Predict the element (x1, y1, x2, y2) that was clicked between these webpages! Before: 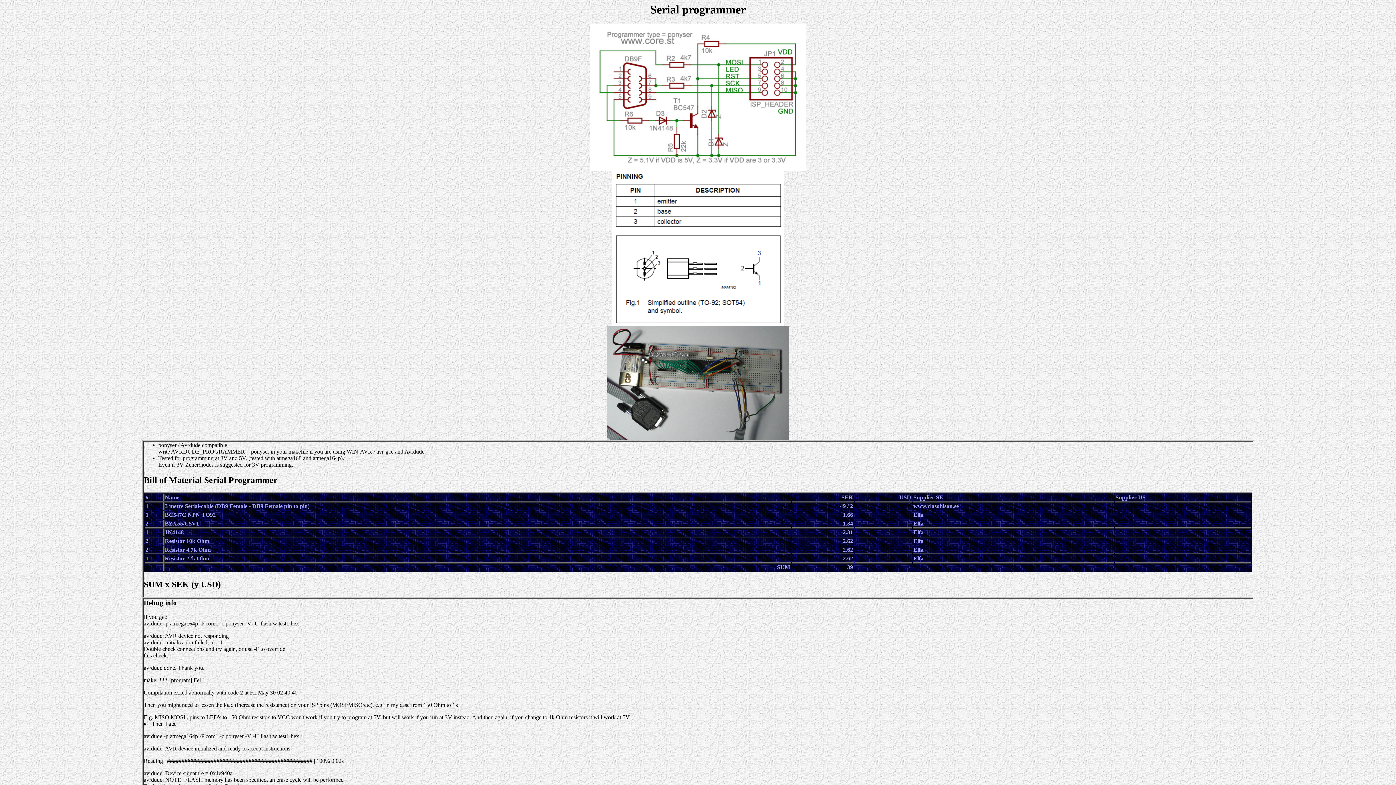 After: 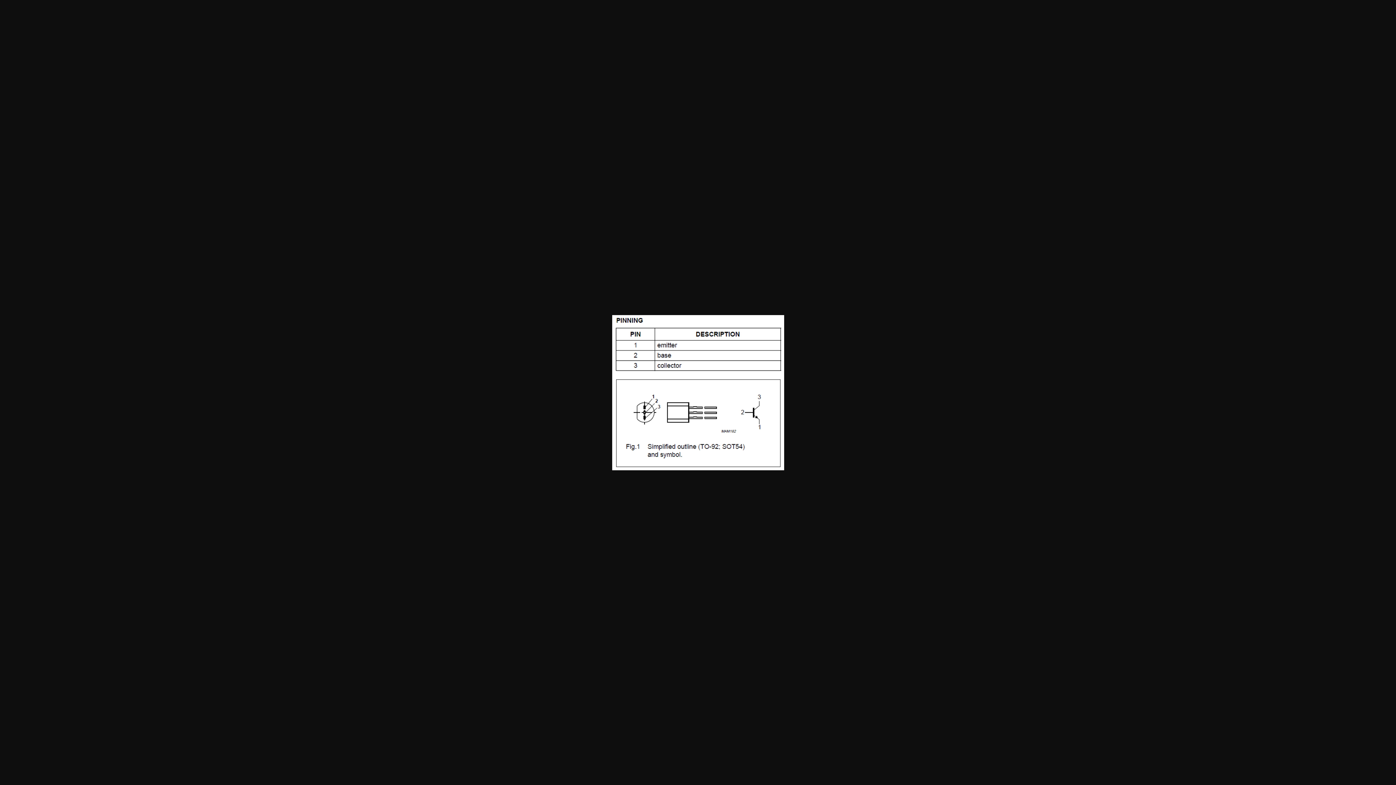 Action: bbox: (612, 321, 784, 327)